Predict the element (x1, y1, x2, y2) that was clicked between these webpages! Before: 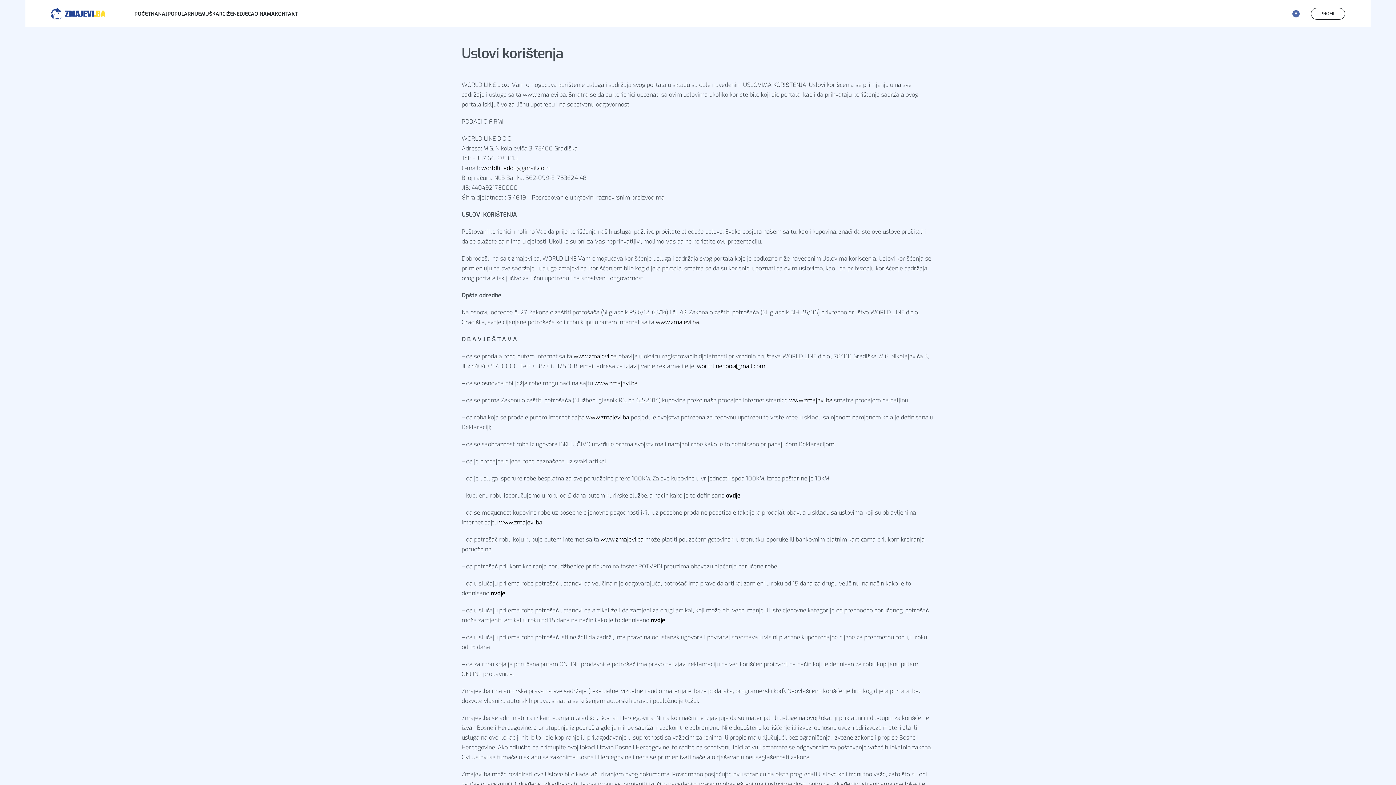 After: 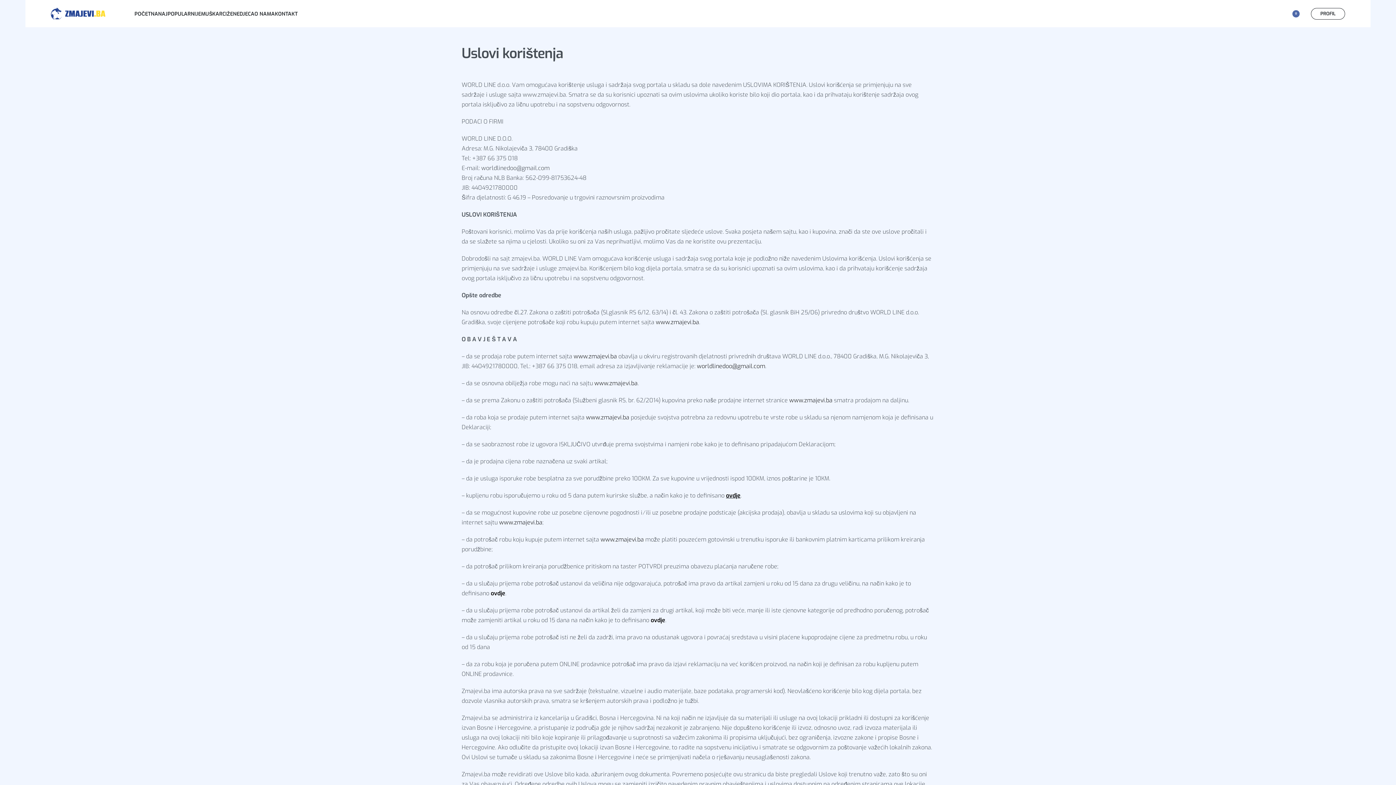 Action: bbox: (481, 164, 549, 172) label: worldlinedoo@gmail.com